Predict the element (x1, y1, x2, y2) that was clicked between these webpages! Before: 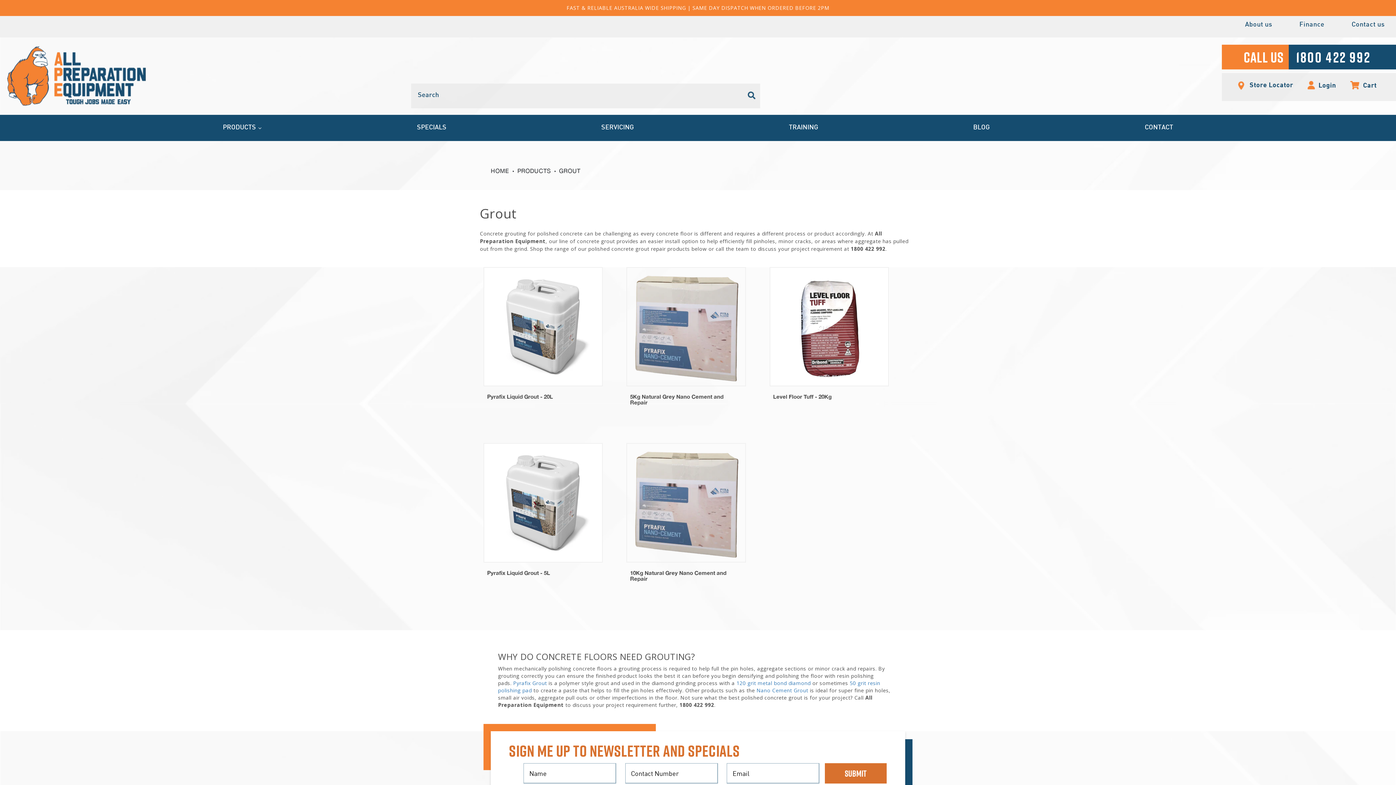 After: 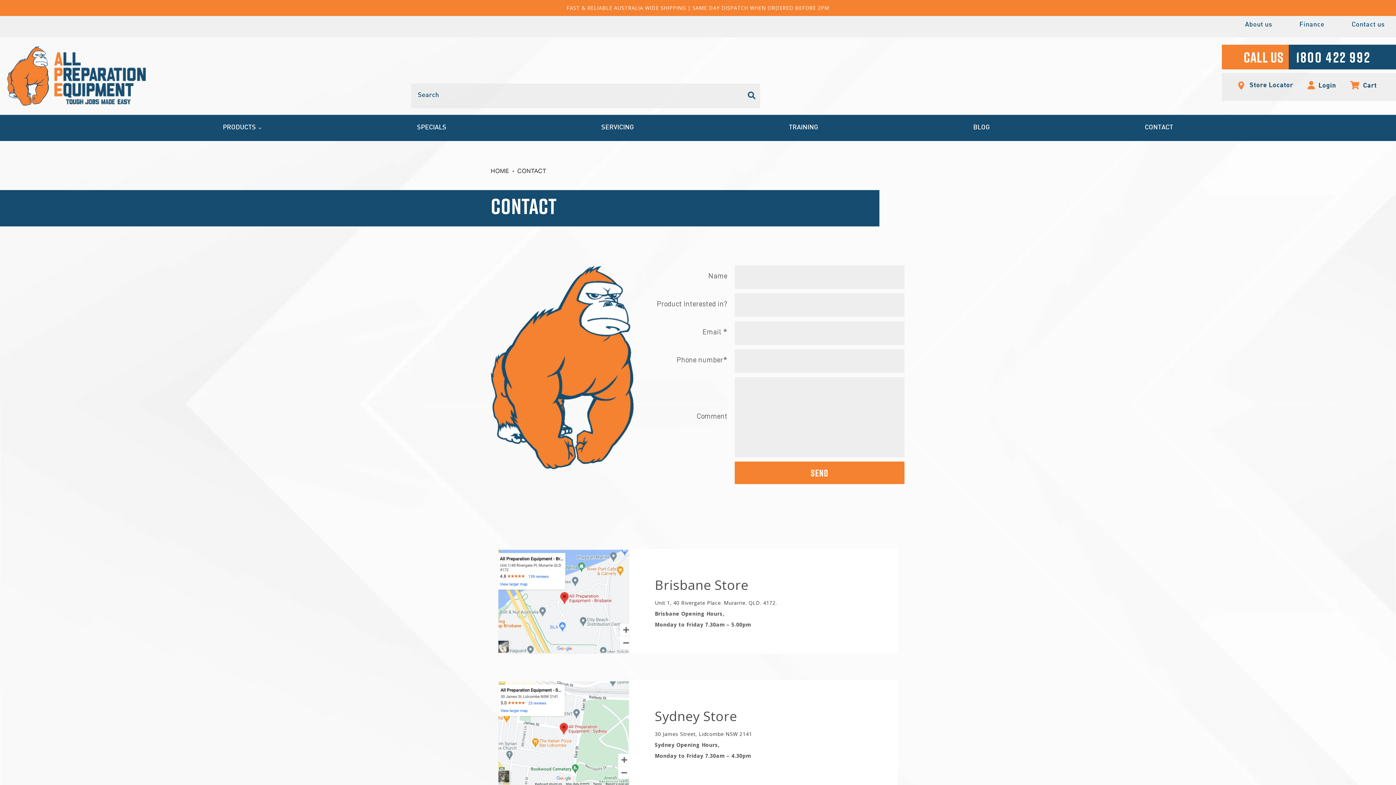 Action: label: CONTACT bbox: (1139, 118, 1178, 137)